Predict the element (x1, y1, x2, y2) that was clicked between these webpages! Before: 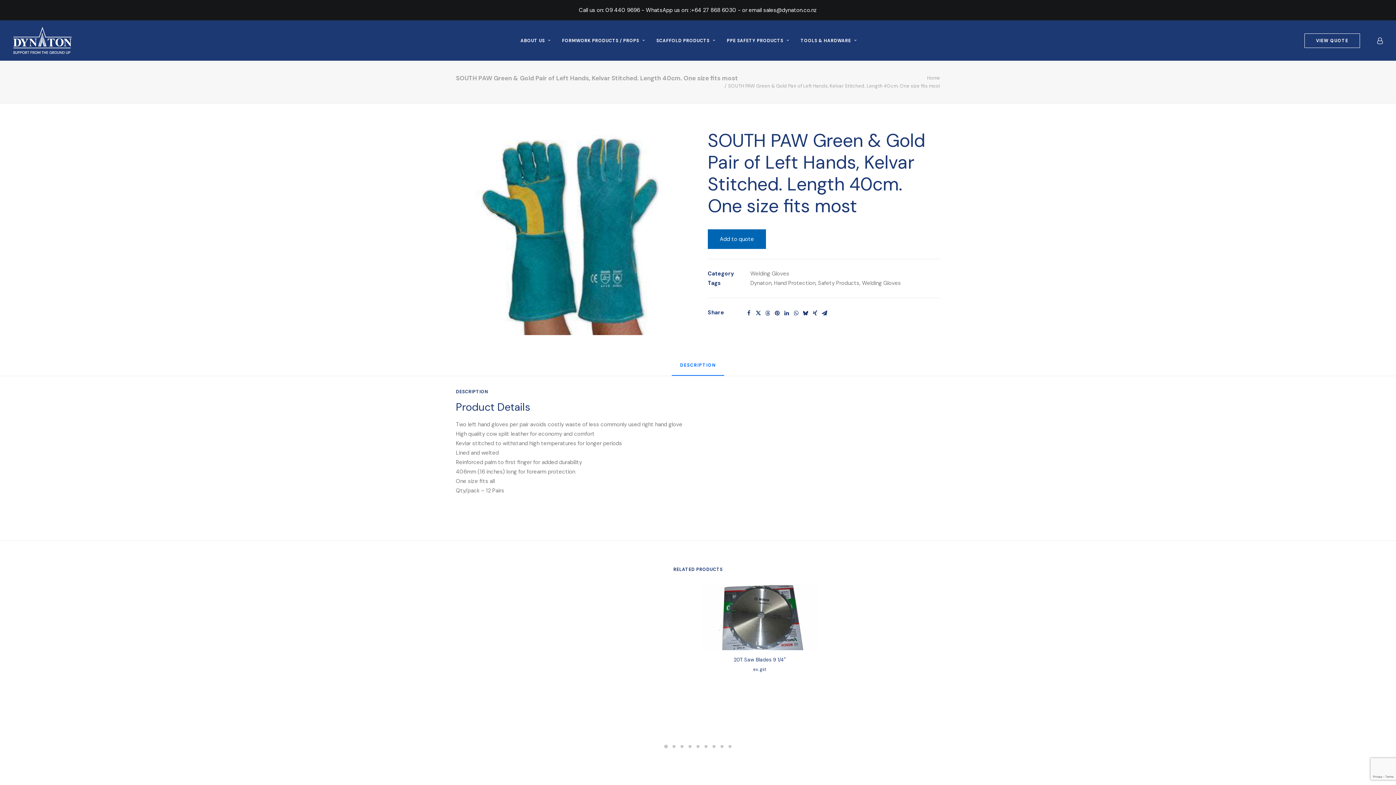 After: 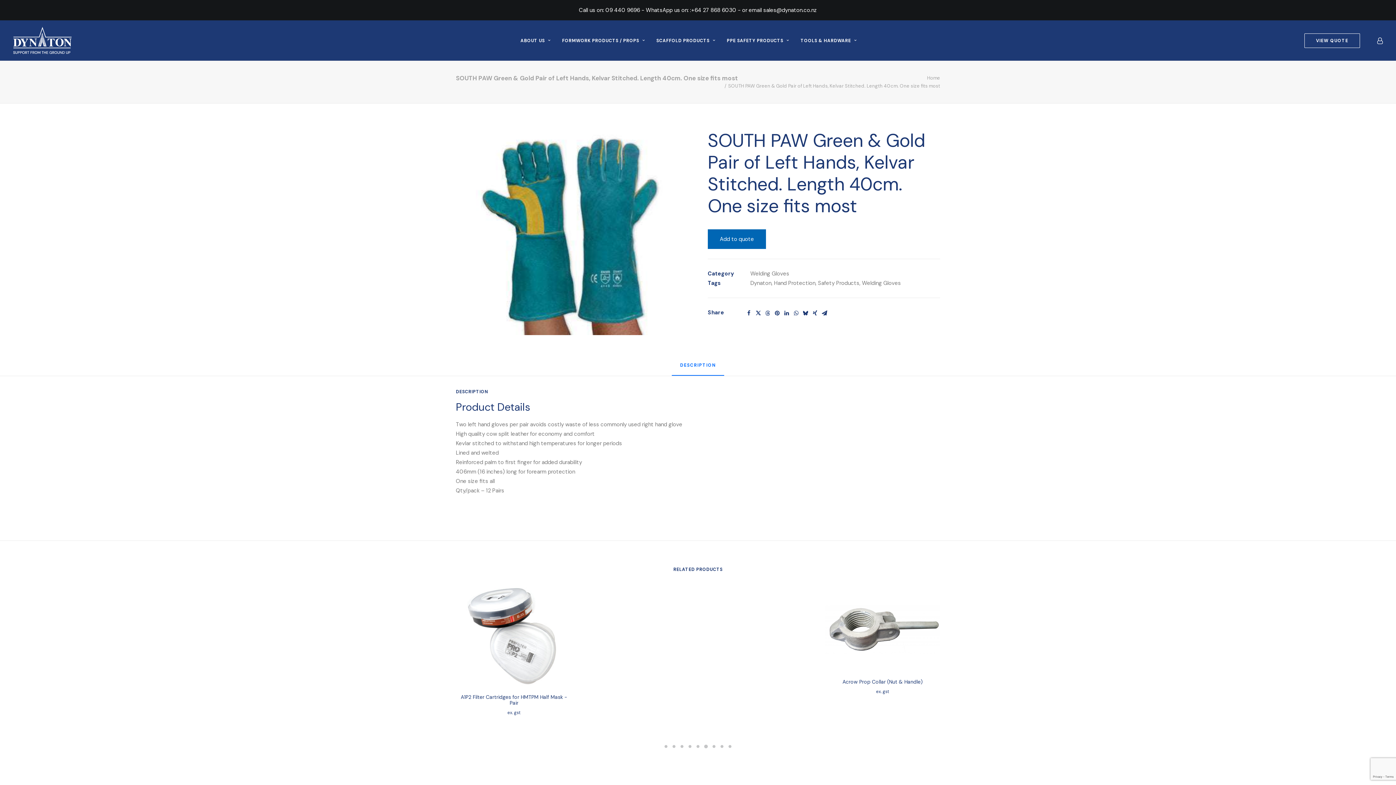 Action: bbox: (702, 745, 710, 748) label: Slide 6